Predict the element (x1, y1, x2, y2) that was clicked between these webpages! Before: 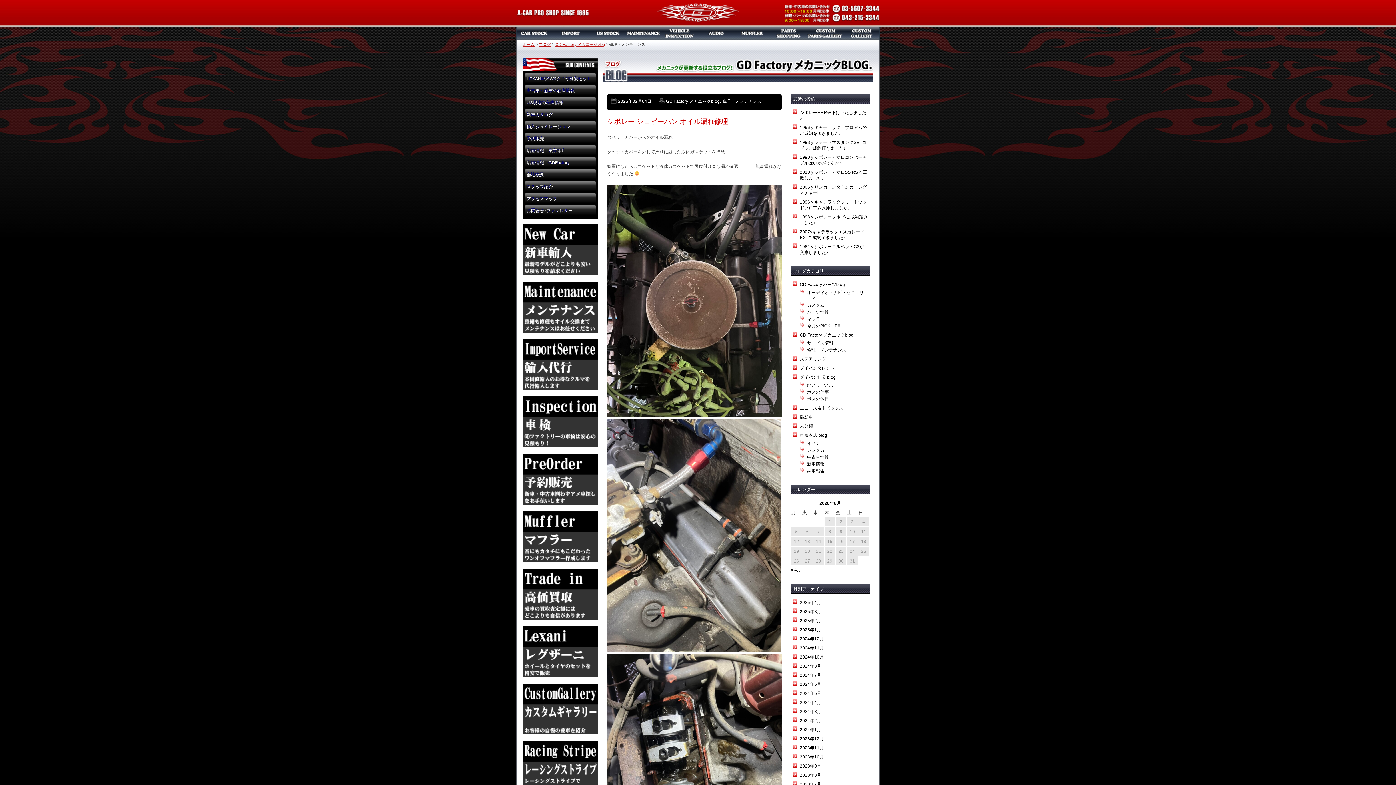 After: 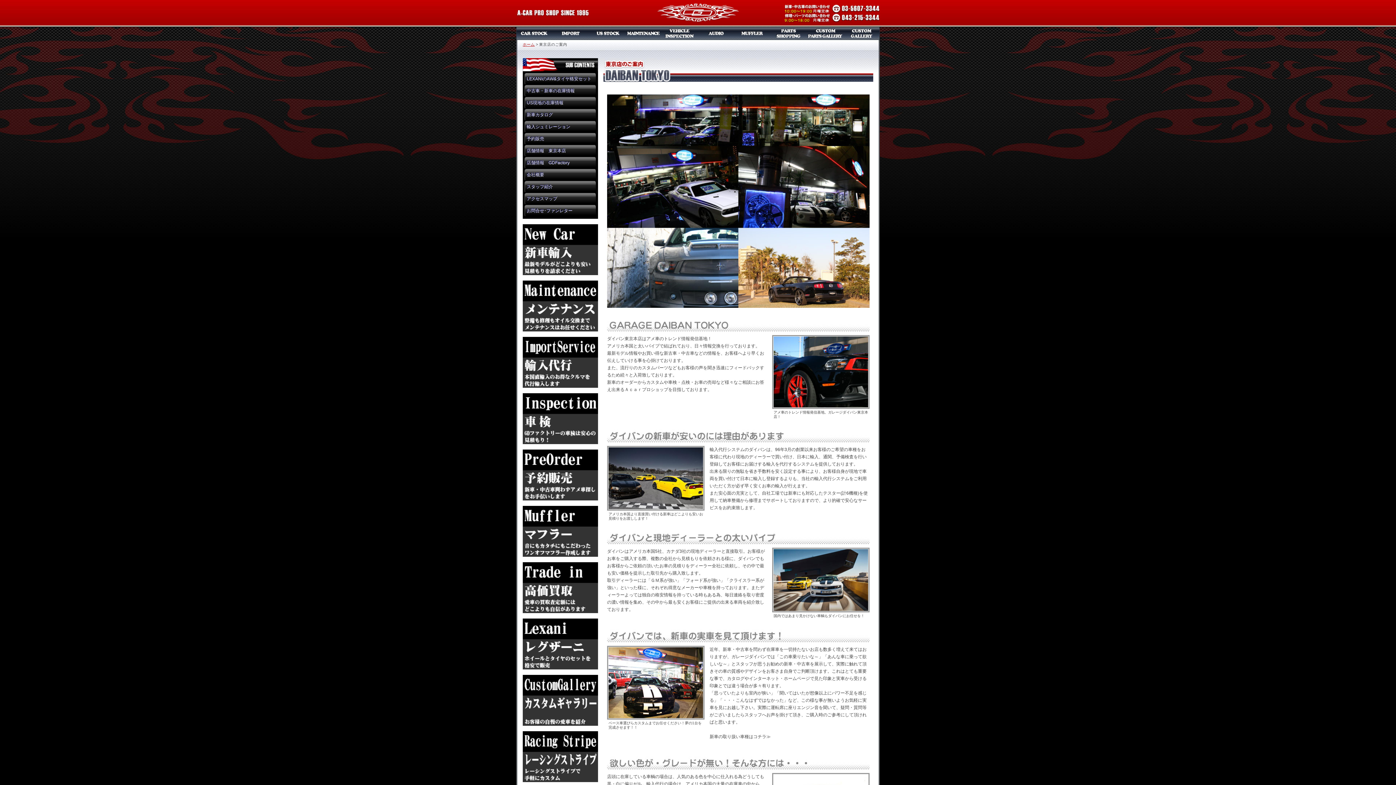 Action: label: 店舗情報　東京本店 bbox: (524, 145, 596, 156)